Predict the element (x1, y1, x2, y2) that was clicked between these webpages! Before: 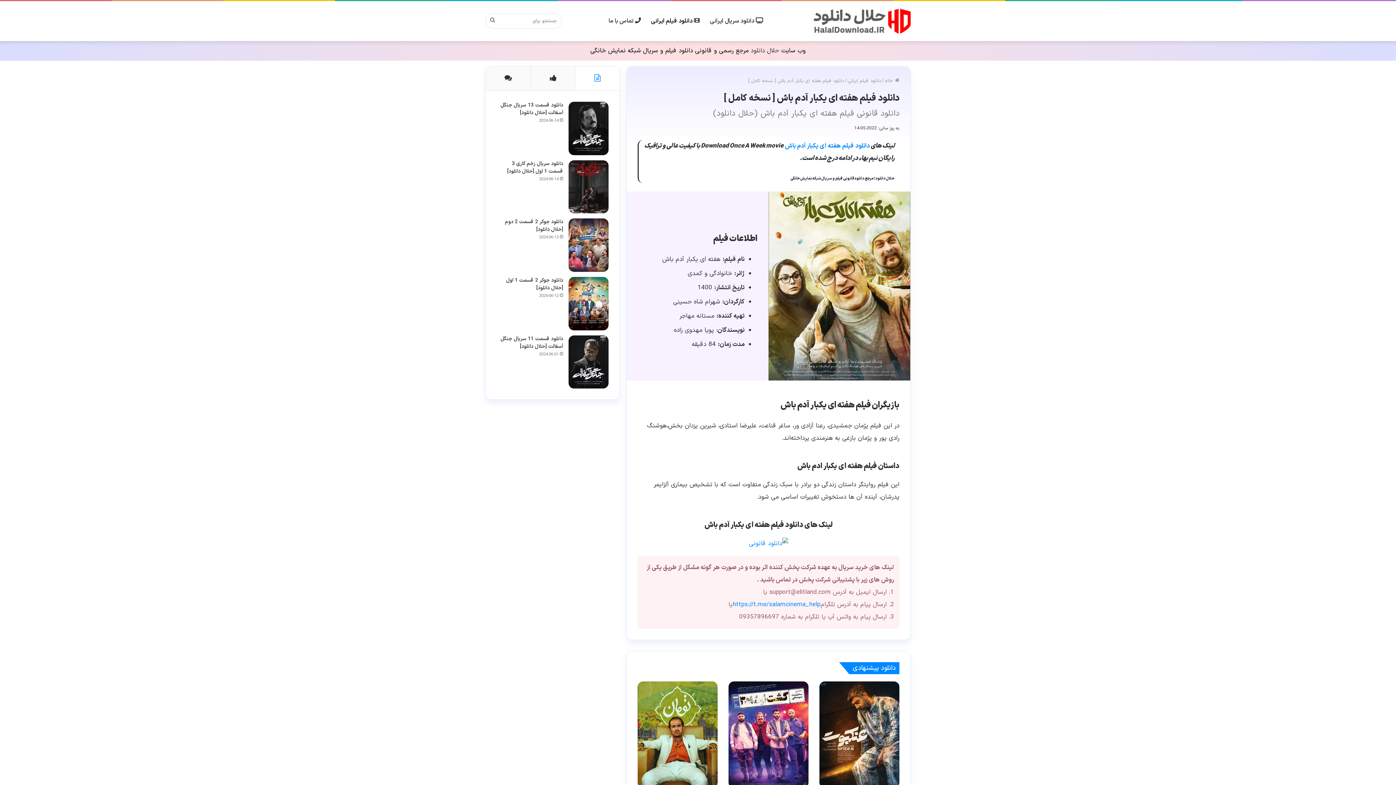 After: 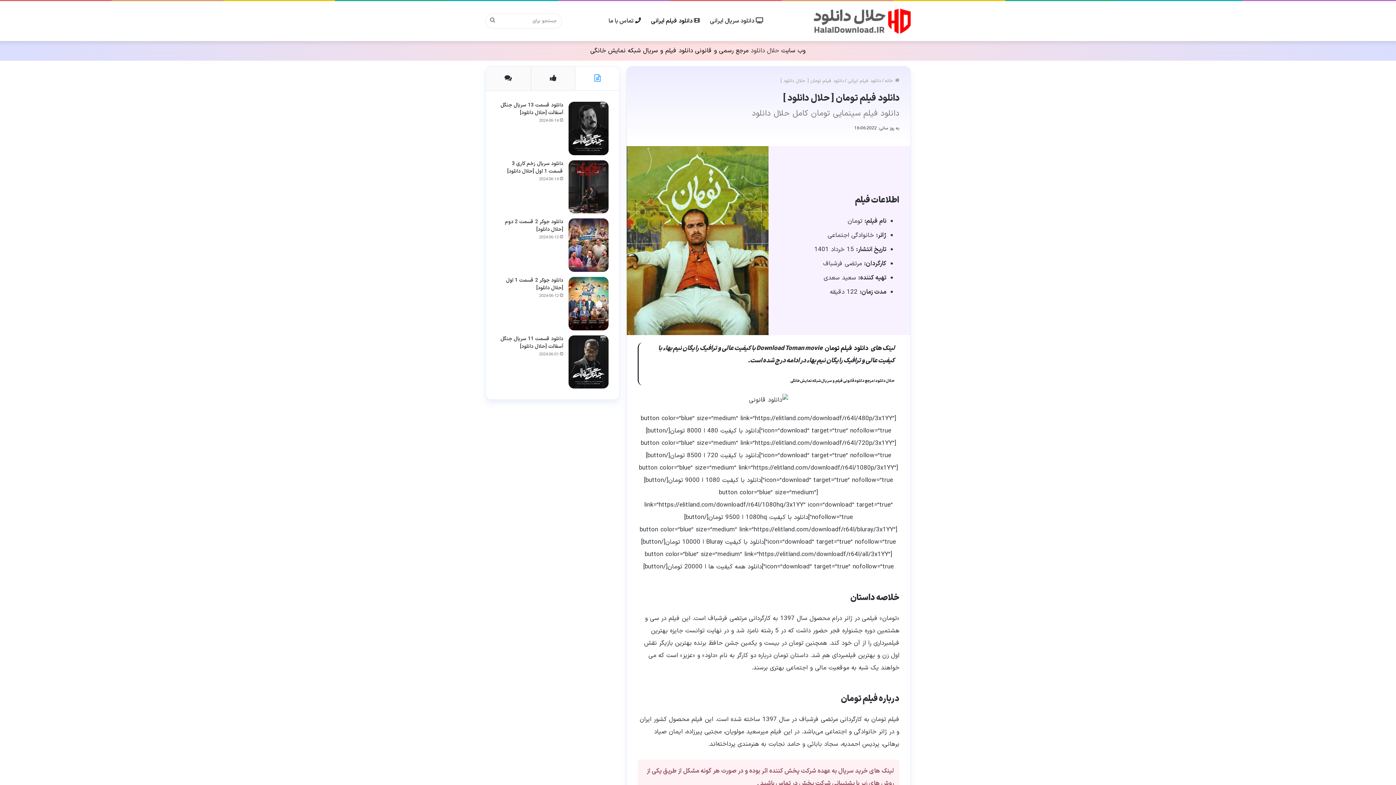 Action: label: دانلود فیلم تومان [ حلال دانلود ] bbox: (637, 681, 717, 788)